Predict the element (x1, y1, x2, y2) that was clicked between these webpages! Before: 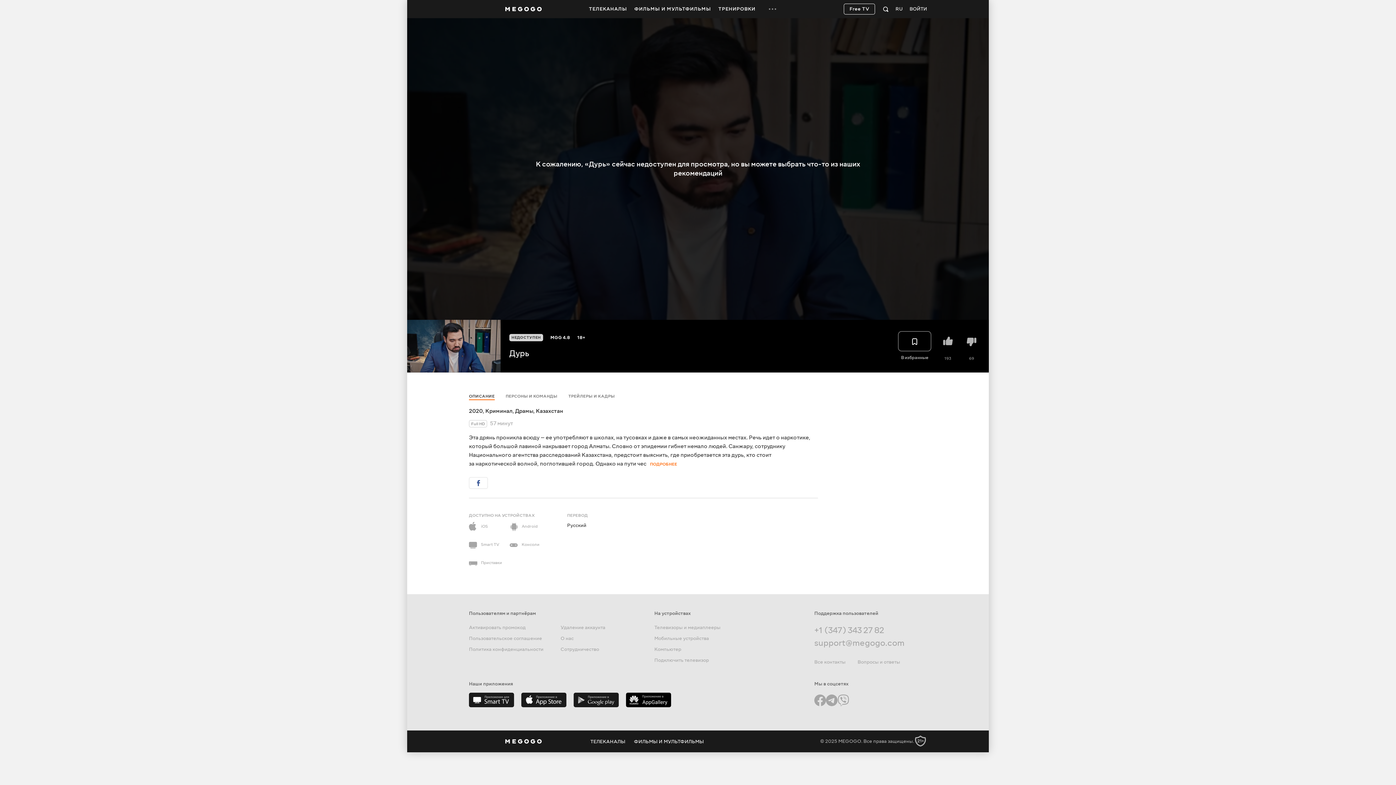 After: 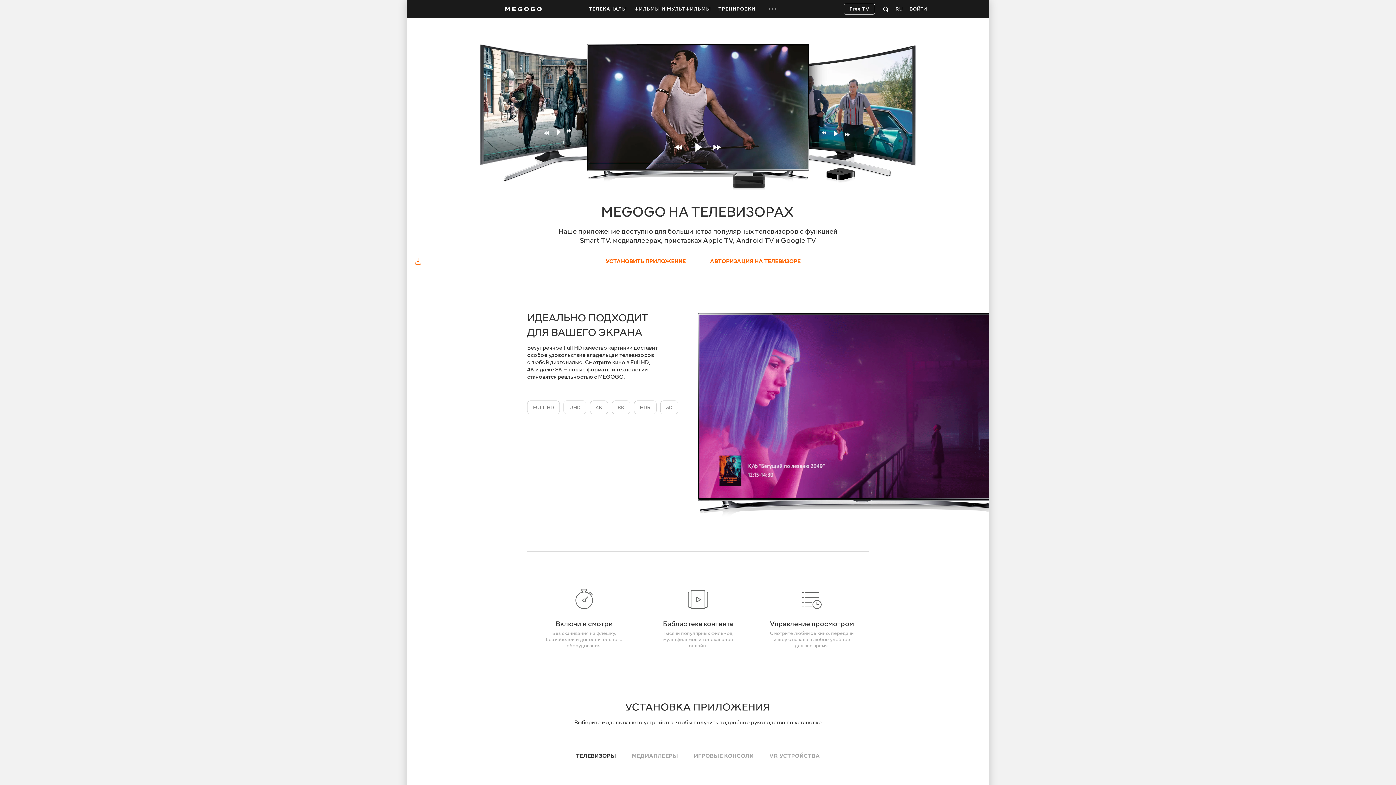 Action: bbox: (654, 625, 720, 631) label: Телевизоры и медиаплееры